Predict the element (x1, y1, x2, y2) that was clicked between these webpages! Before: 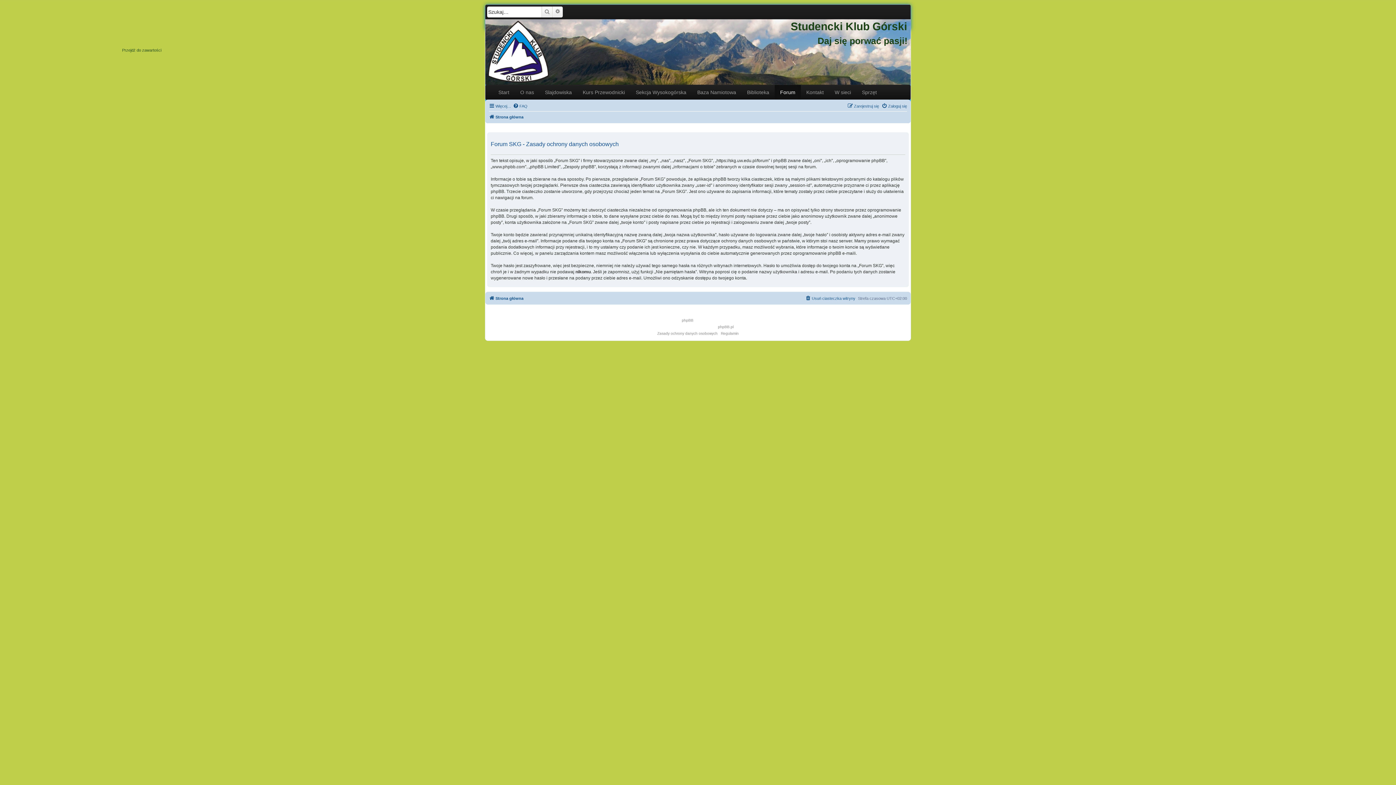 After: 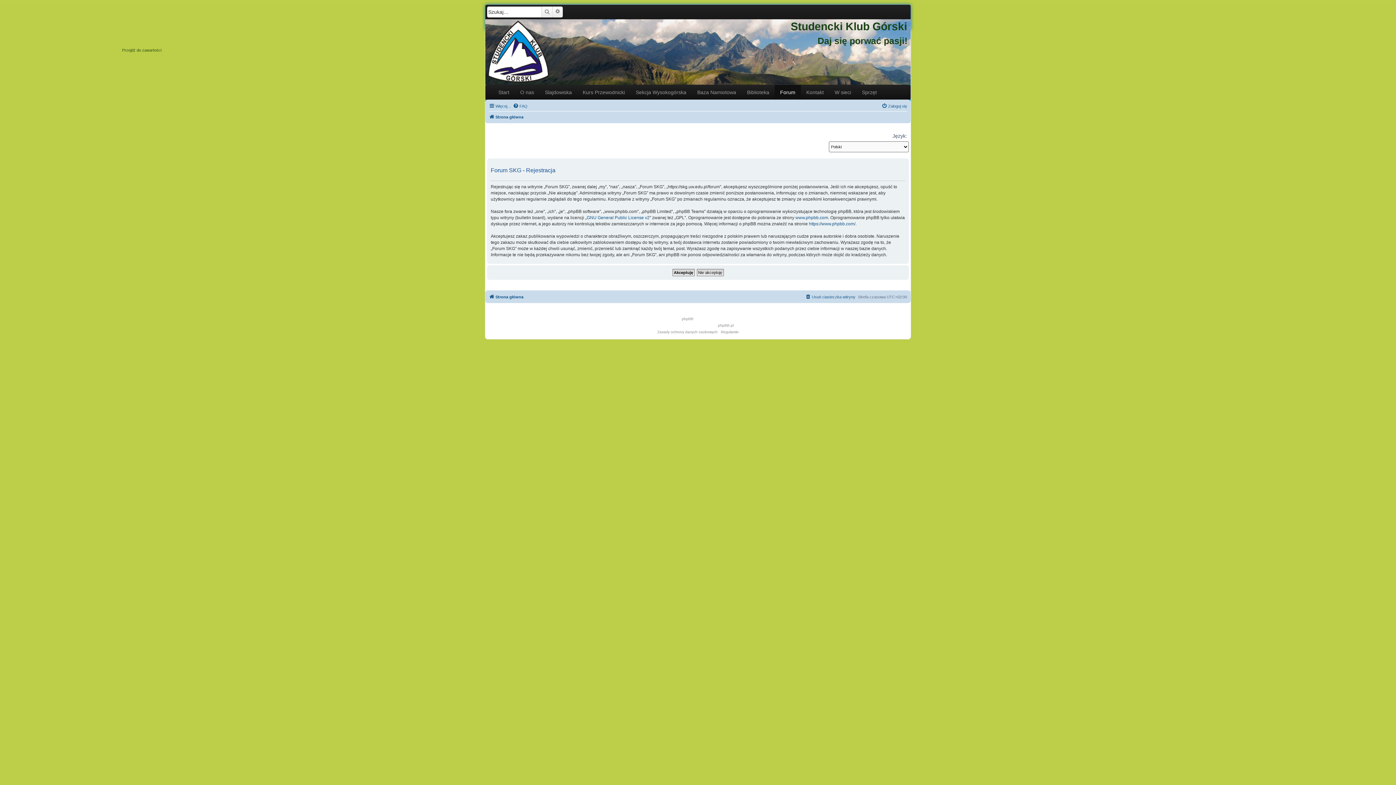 Action: bbox: (847, 101, 879, 110) label: Zarejestruj się